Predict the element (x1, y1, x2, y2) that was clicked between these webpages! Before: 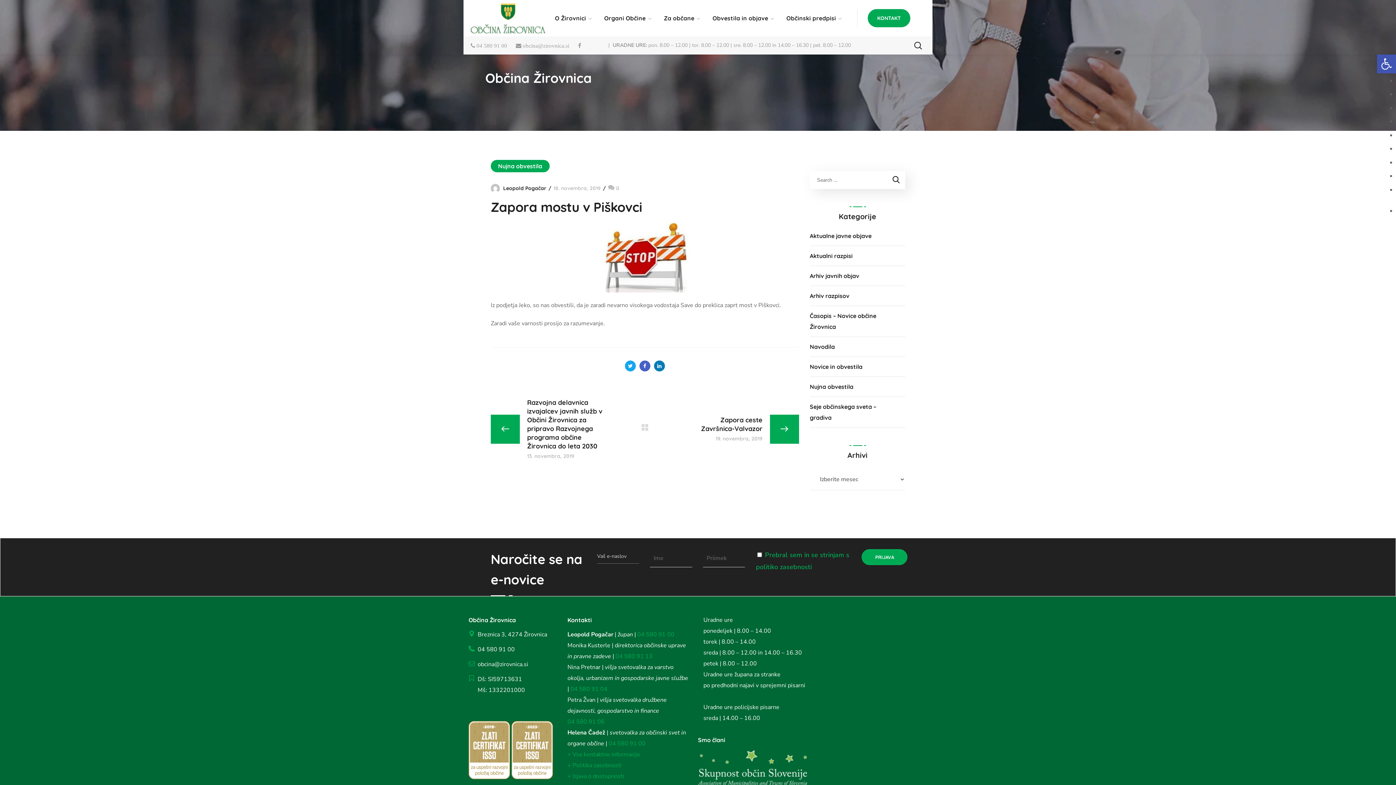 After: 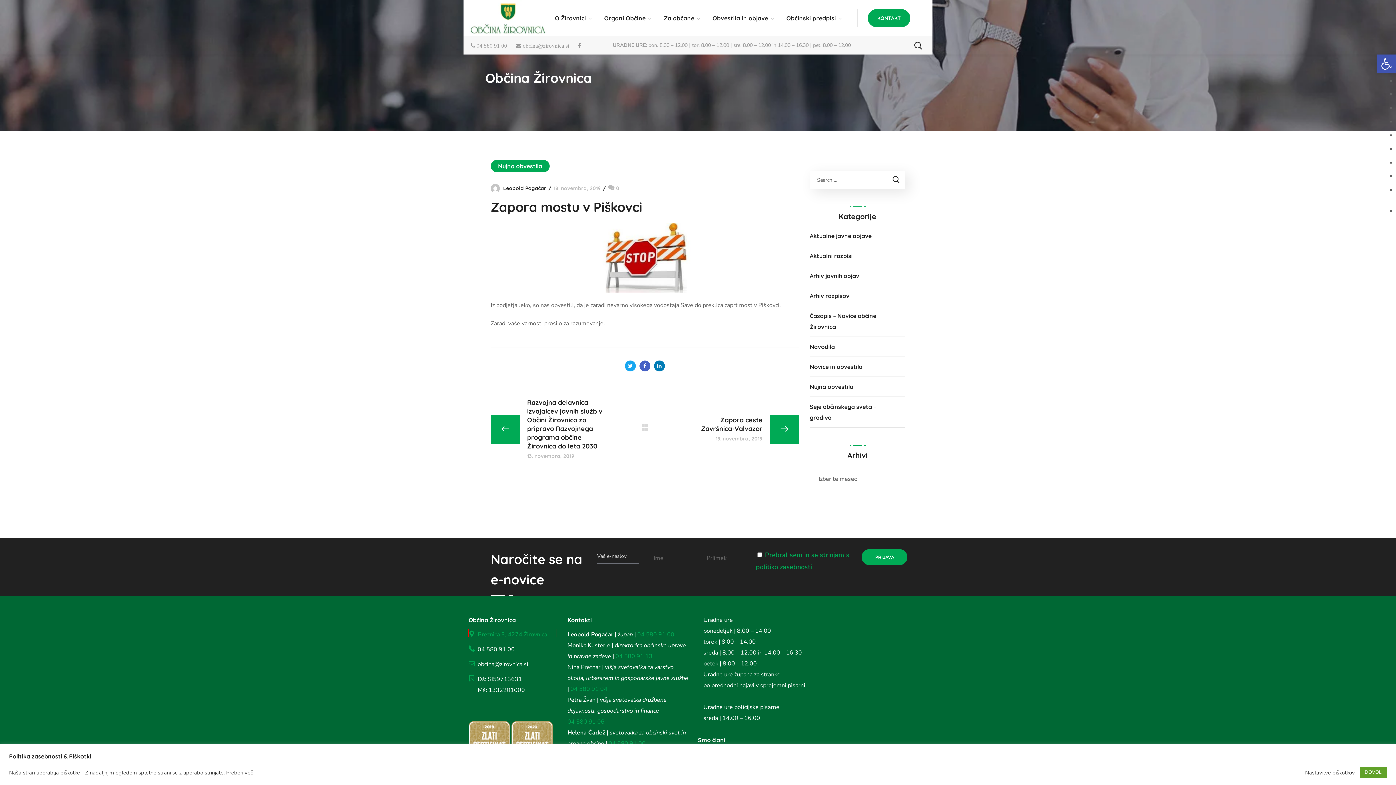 Action: bbox: (468, 629, 556, 637)